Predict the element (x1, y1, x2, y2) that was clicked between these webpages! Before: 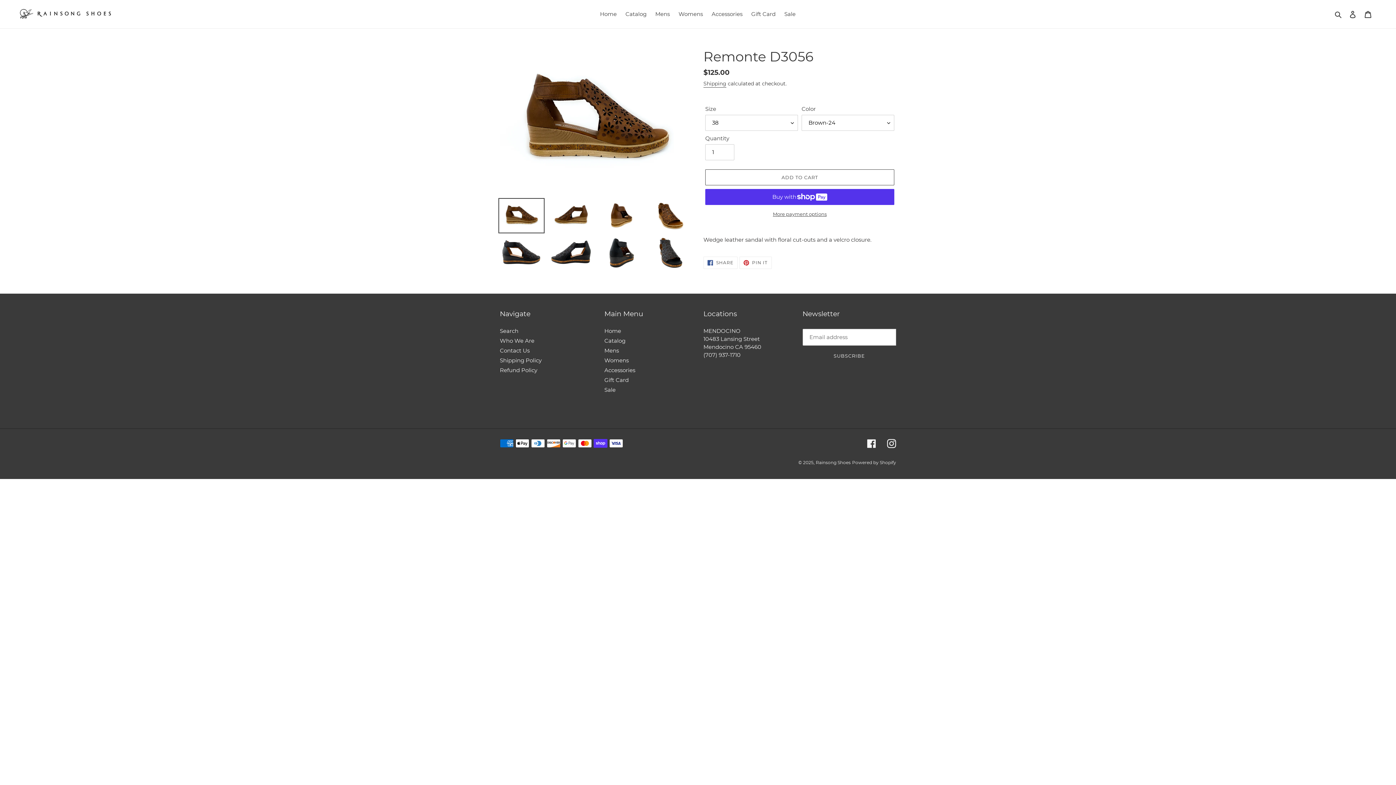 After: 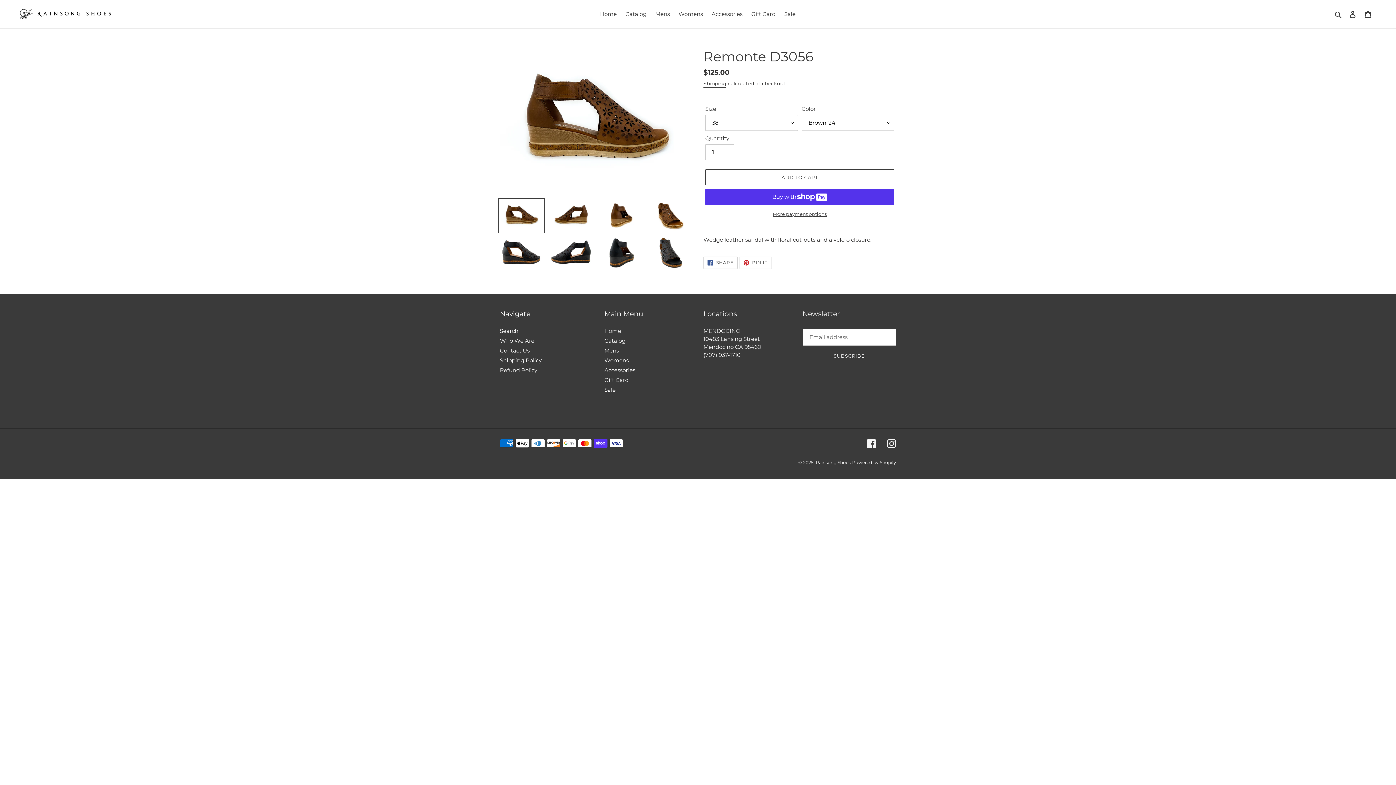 Action: label:  SHARE
SHARE ON FACEBOOK bbox: (703, 256, 737, 269)